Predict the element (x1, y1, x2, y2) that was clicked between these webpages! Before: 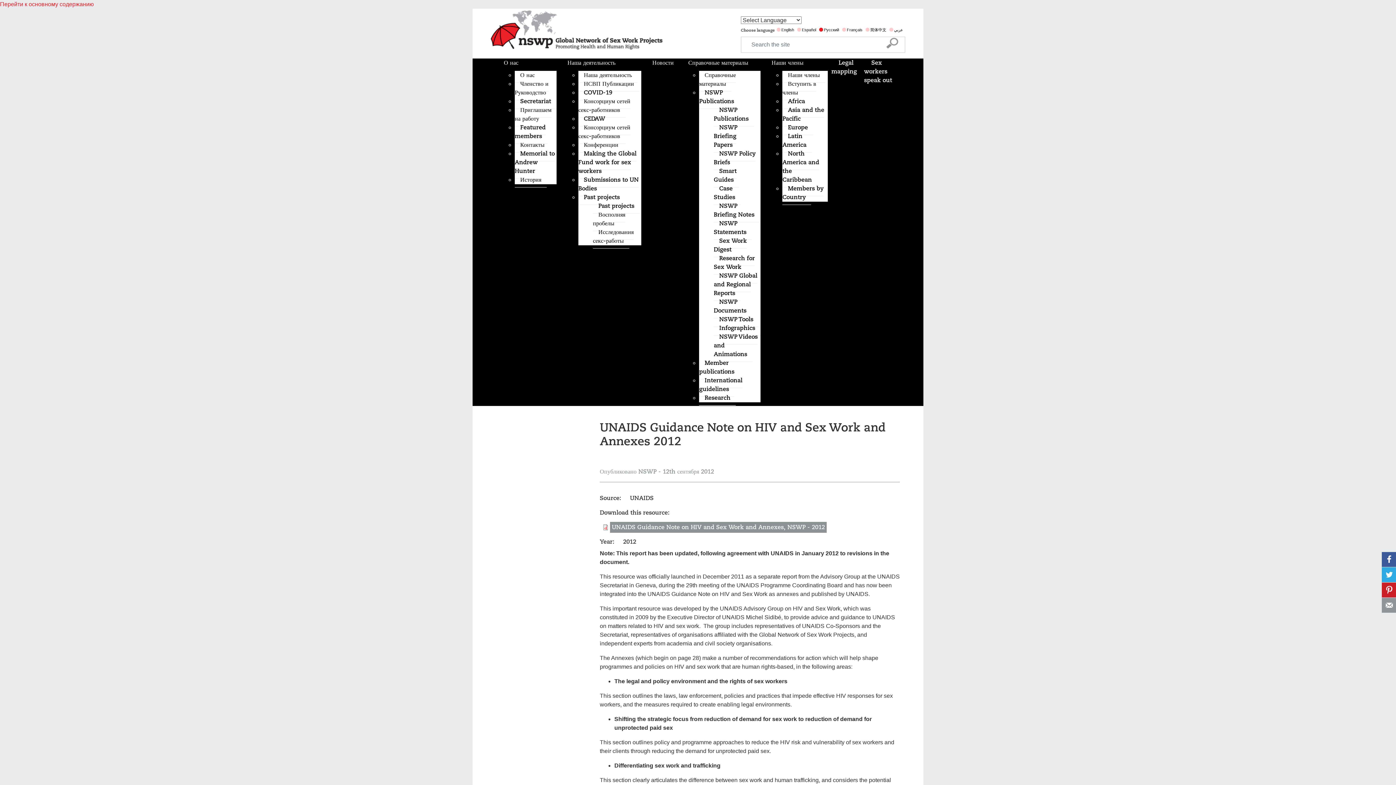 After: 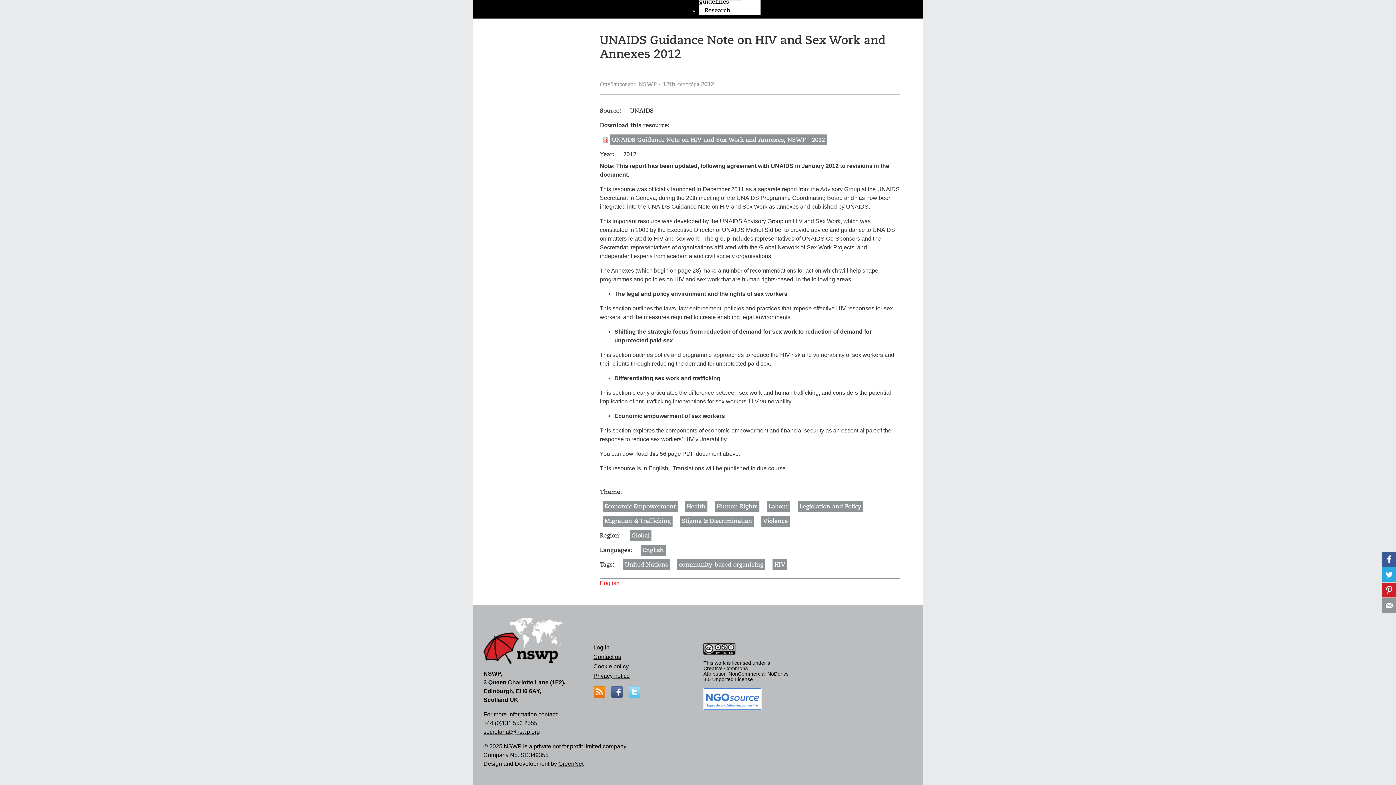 Action: bbox: (2, 2, 90, 9) label: Перейти к основному содержанию